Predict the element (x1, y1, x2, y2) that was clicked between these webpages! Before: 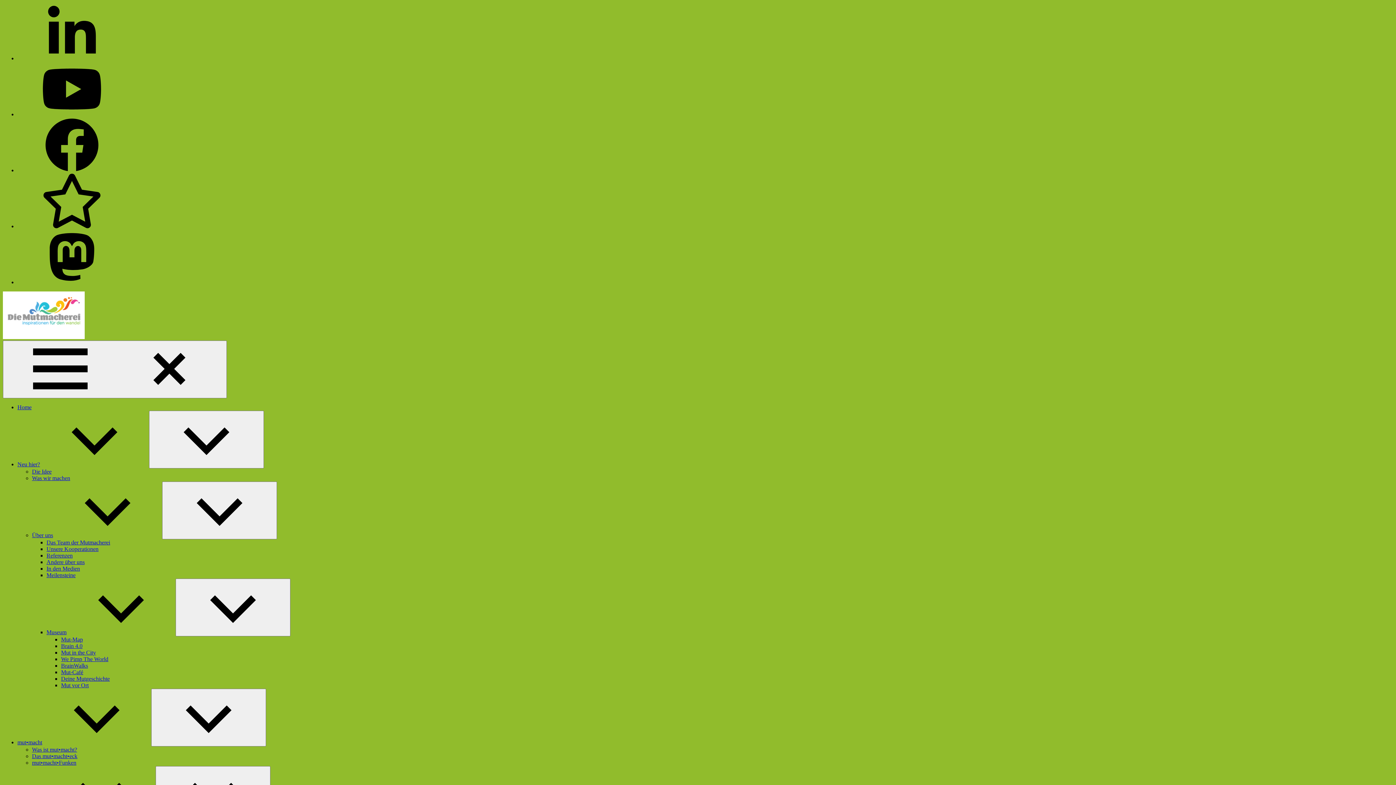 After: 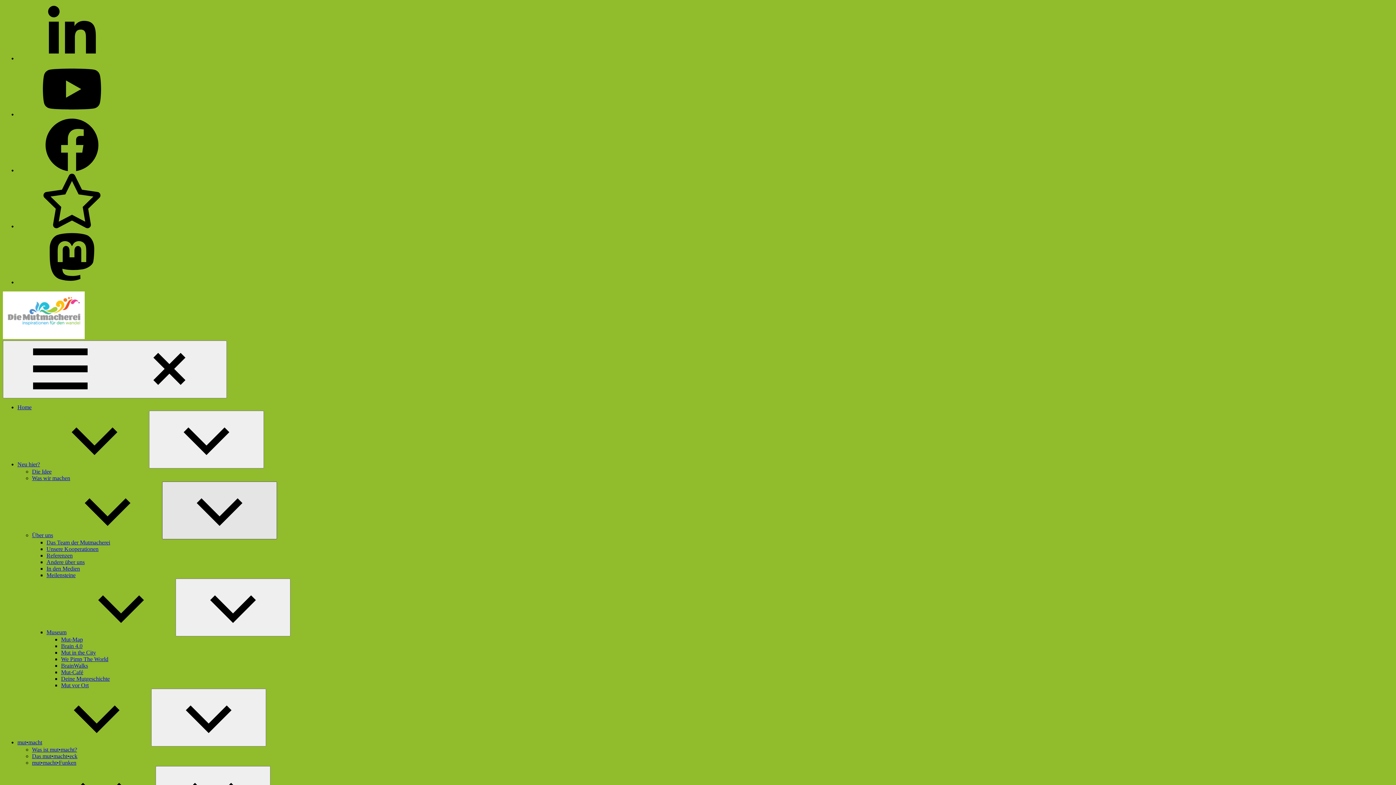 Action: label: Untermenü öffnen bbox: (162, 481, 277, 539)